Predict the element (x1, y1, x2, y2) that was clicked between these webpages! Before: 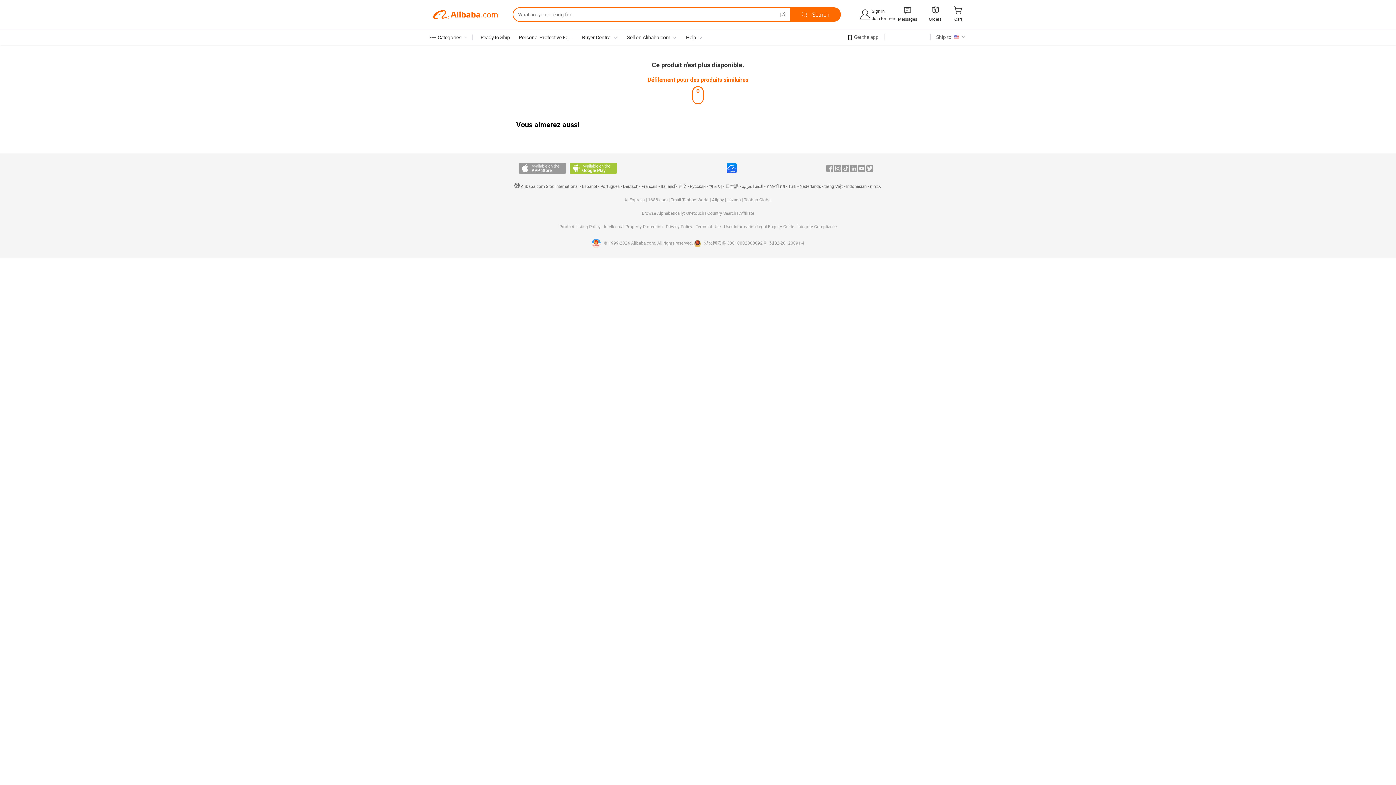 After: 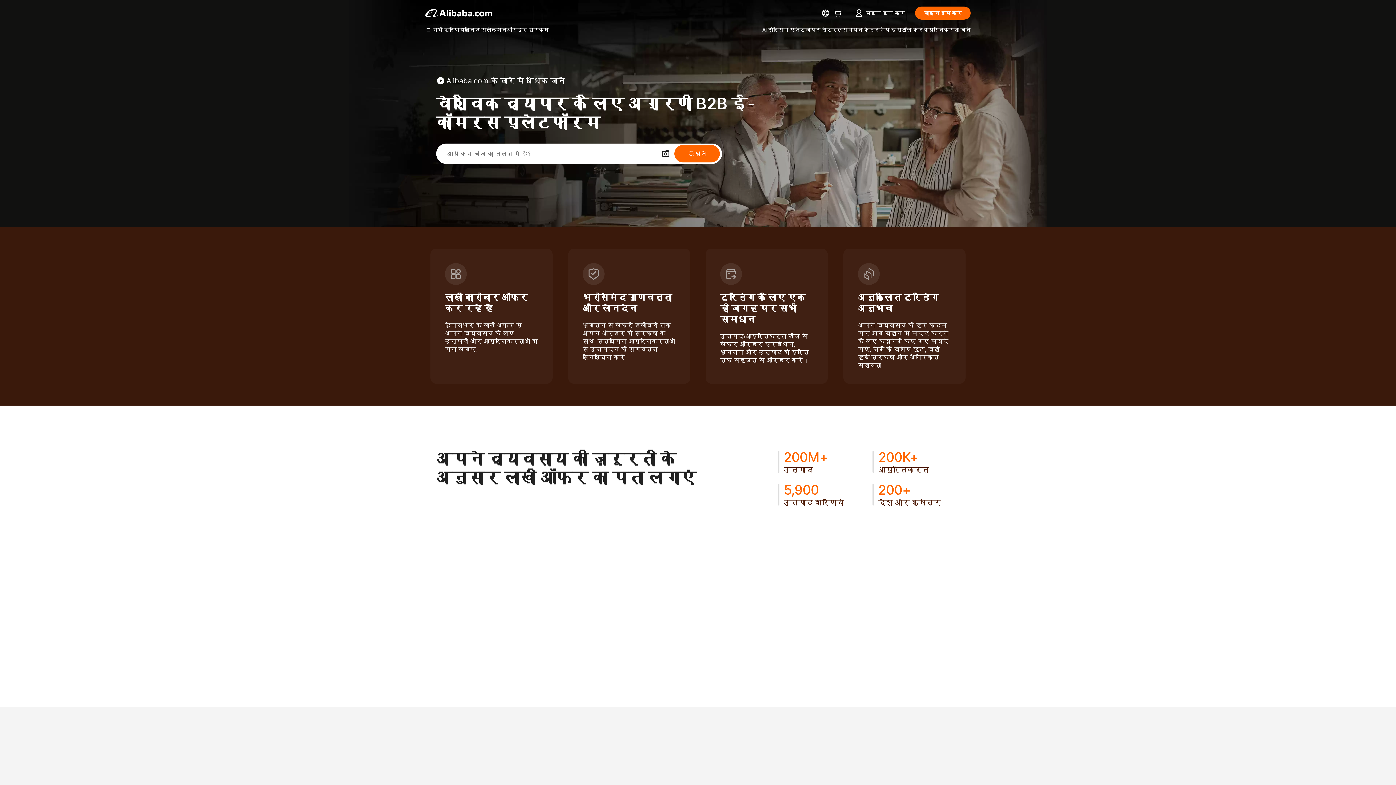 Action: label: हिंदी bbox: (678, 184, 686, 189)